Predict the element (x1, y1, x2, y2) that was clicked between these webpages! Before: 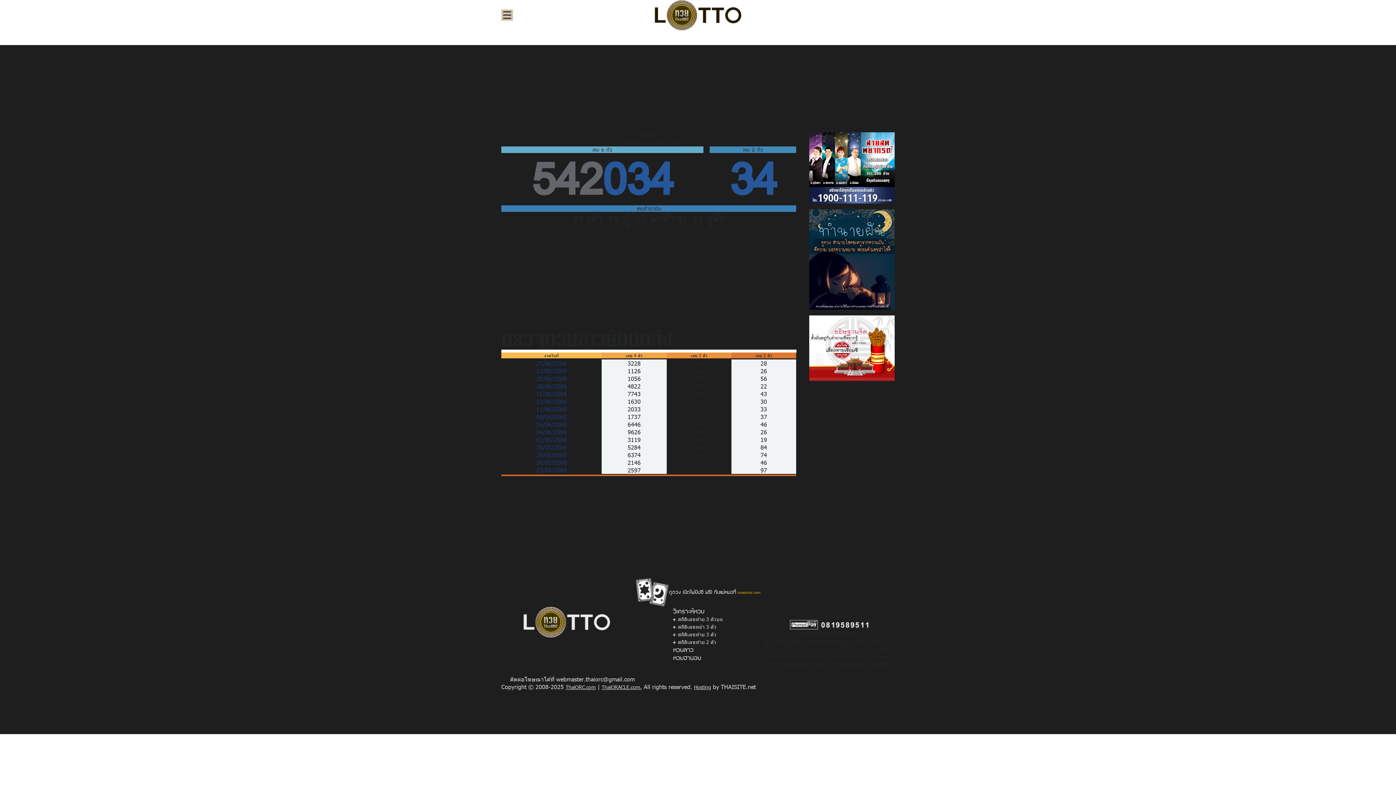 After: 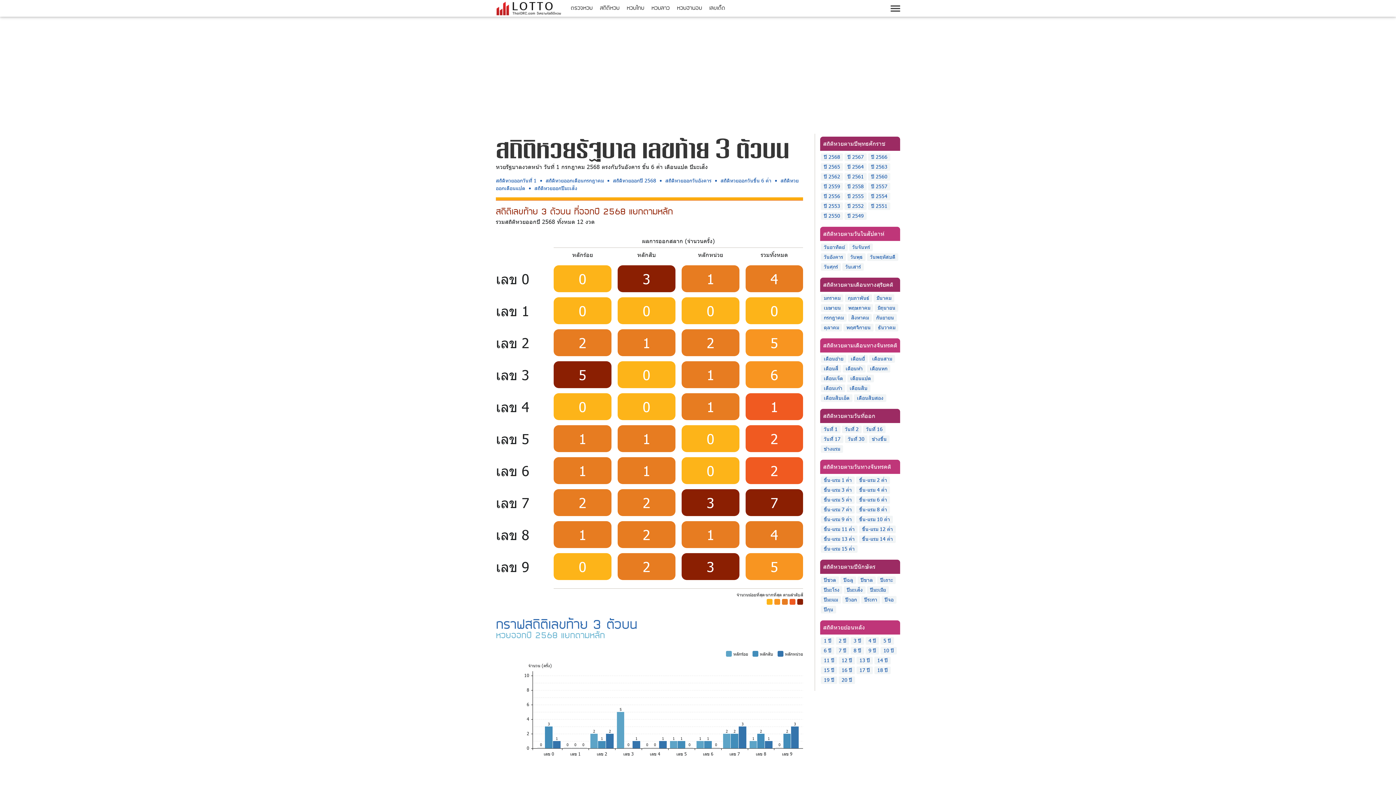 Action: bbox: (677, 616, 723, 622) label: สถิติเลขท้าย 3 ตัวบน